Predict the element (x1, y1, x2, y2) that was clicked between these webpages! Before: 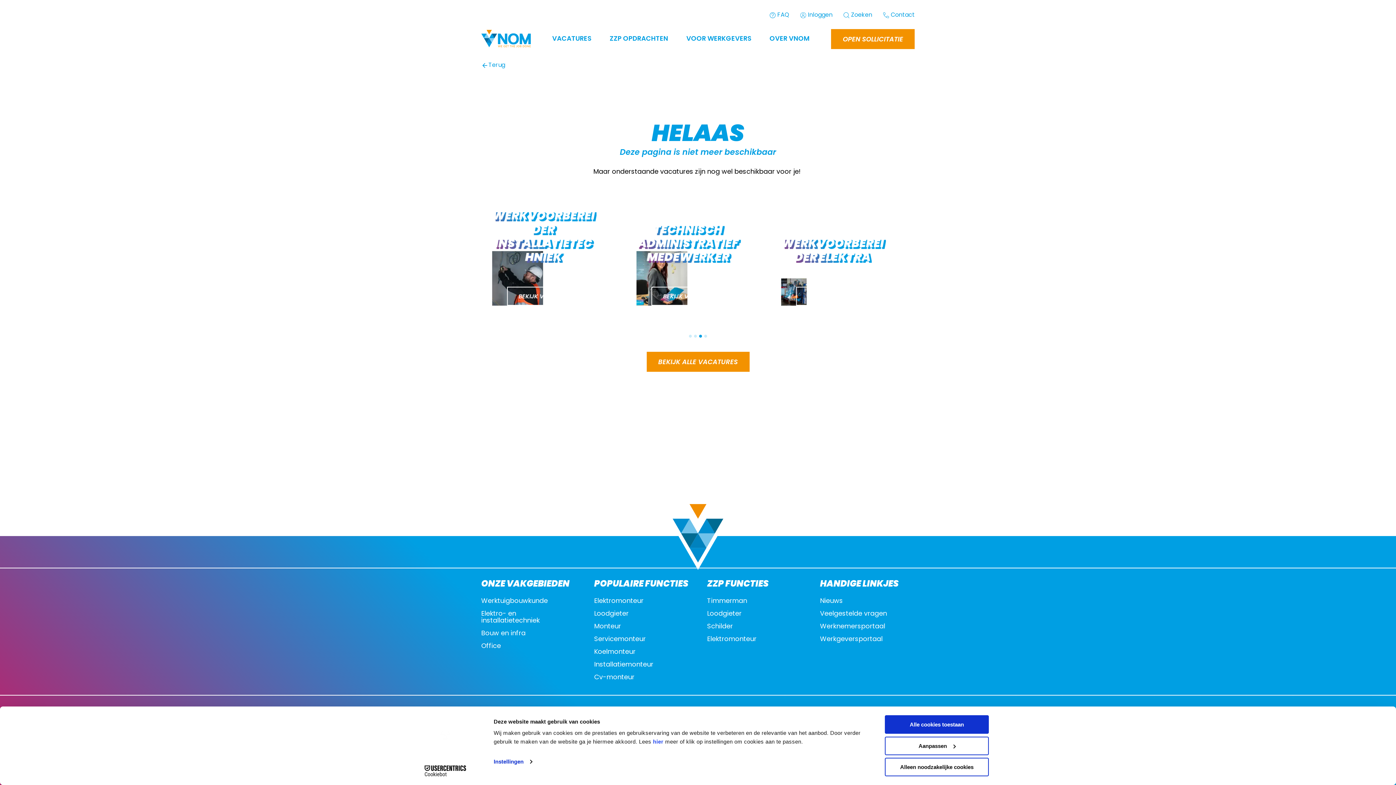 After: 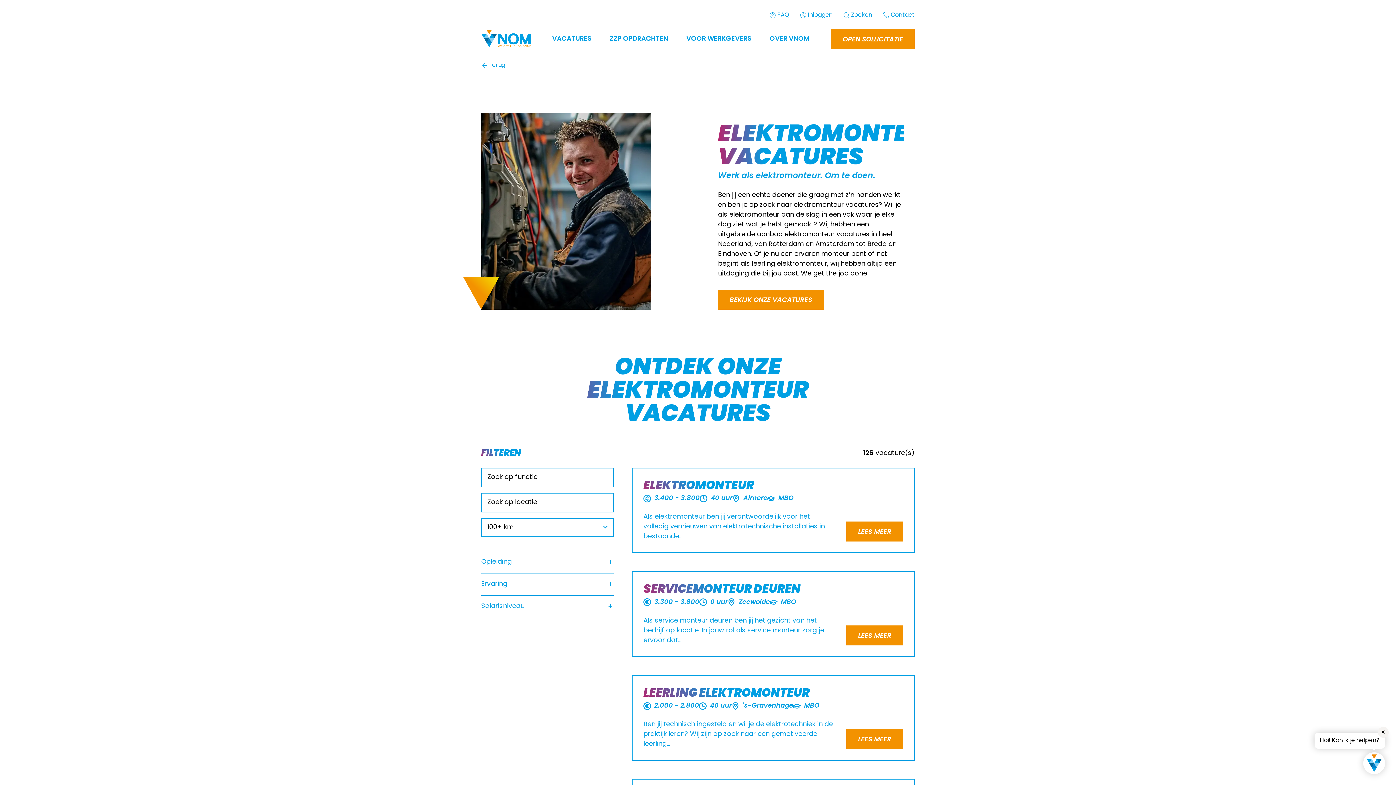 Action: label: Elektromonteur bbox: (594, 598, 689, 605)